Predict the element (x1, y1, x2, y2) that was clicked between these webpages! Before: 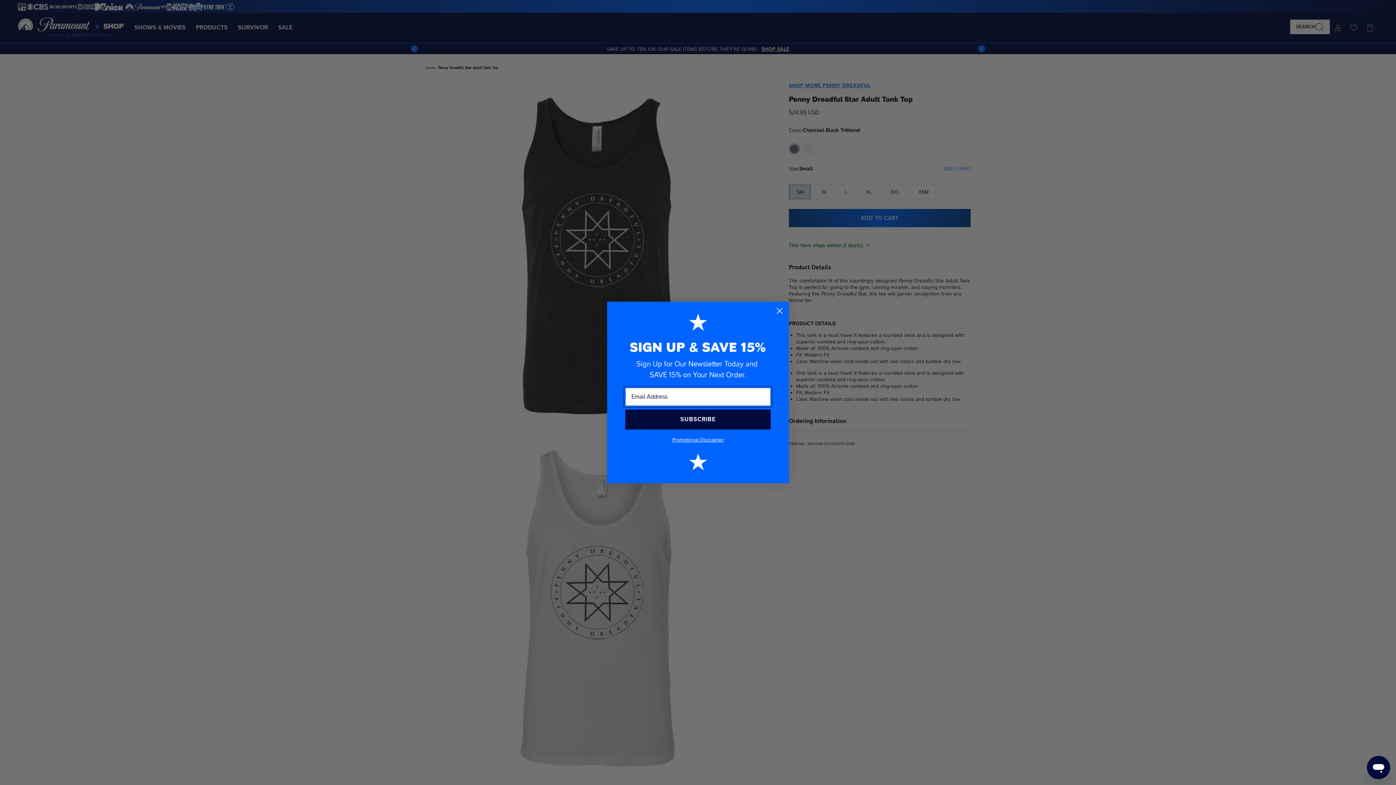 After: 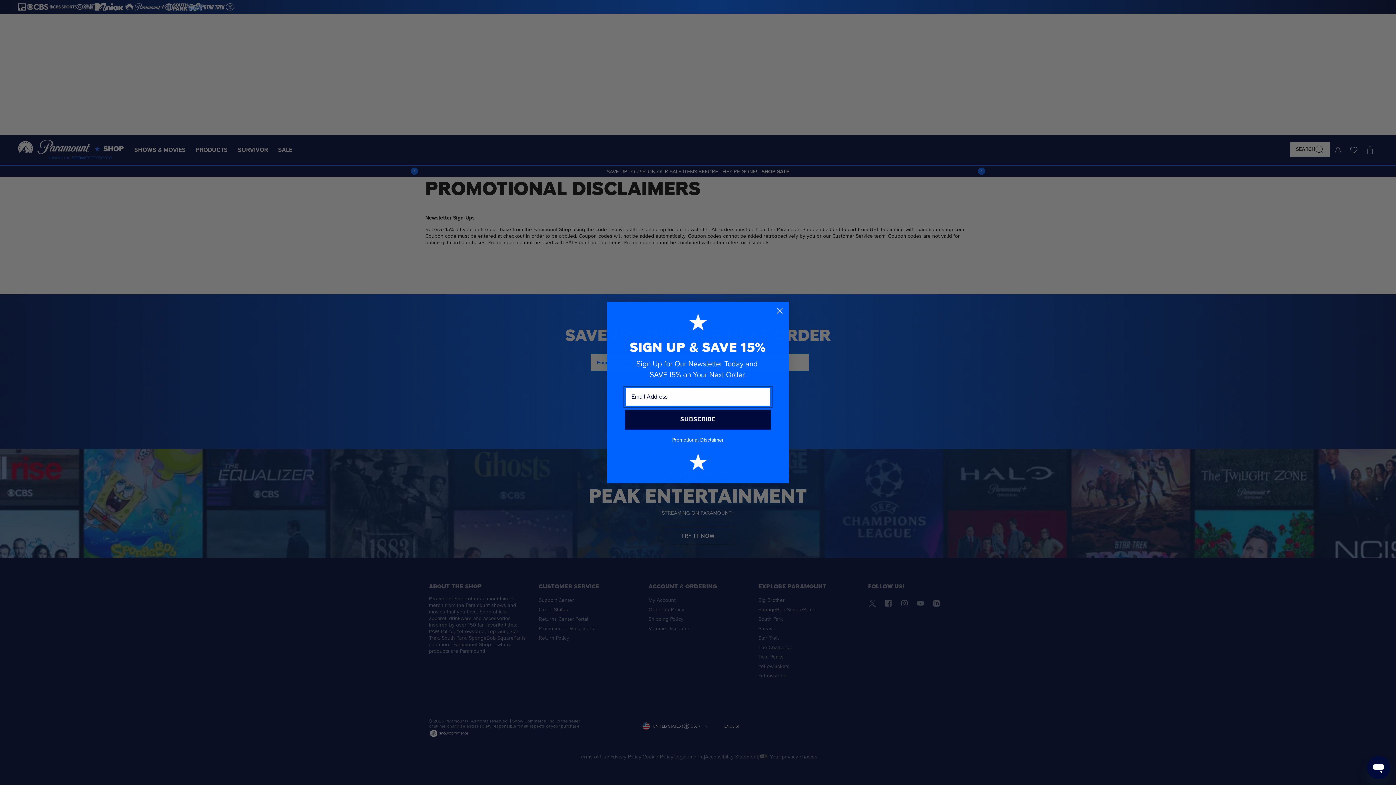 Action: bbox: (672, 436, 724, 442) label: Promotional Disclaimer